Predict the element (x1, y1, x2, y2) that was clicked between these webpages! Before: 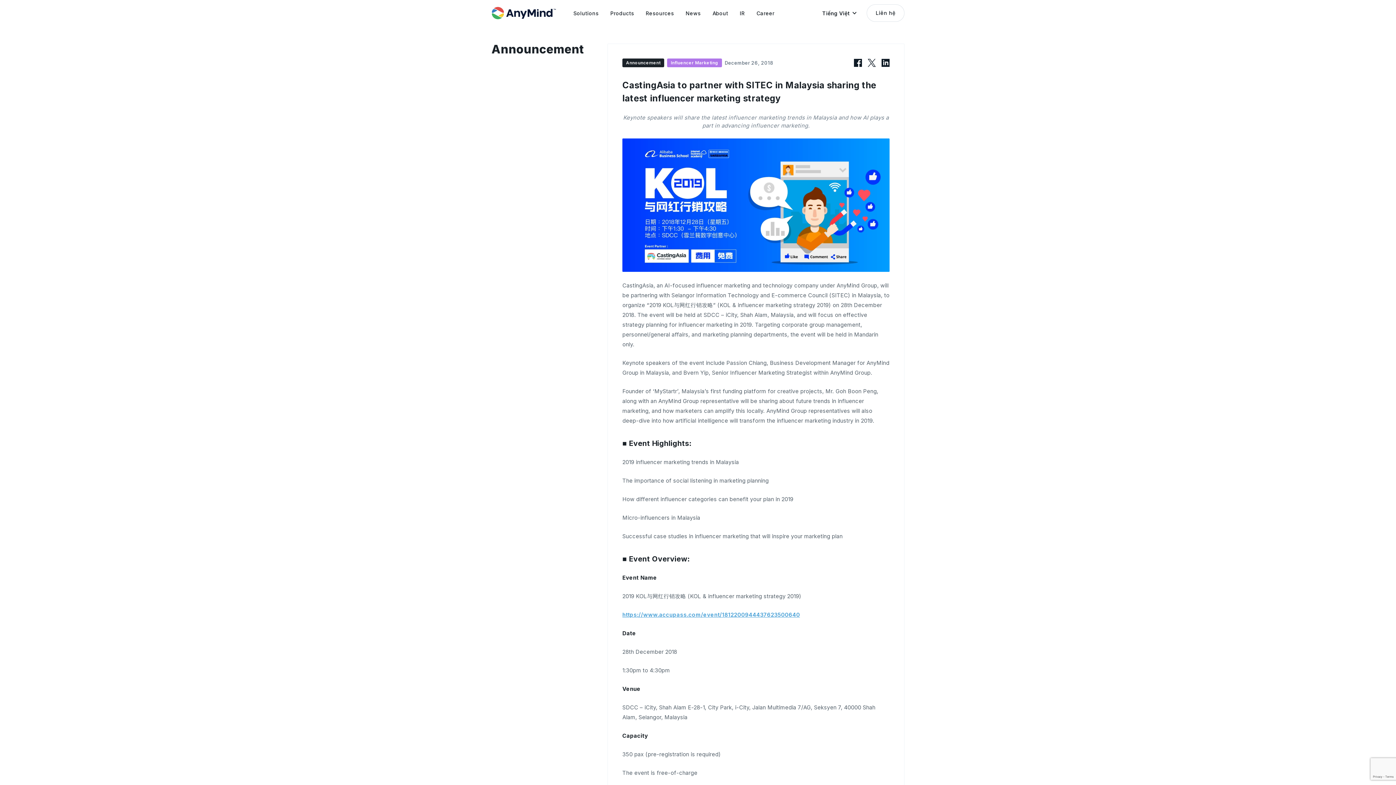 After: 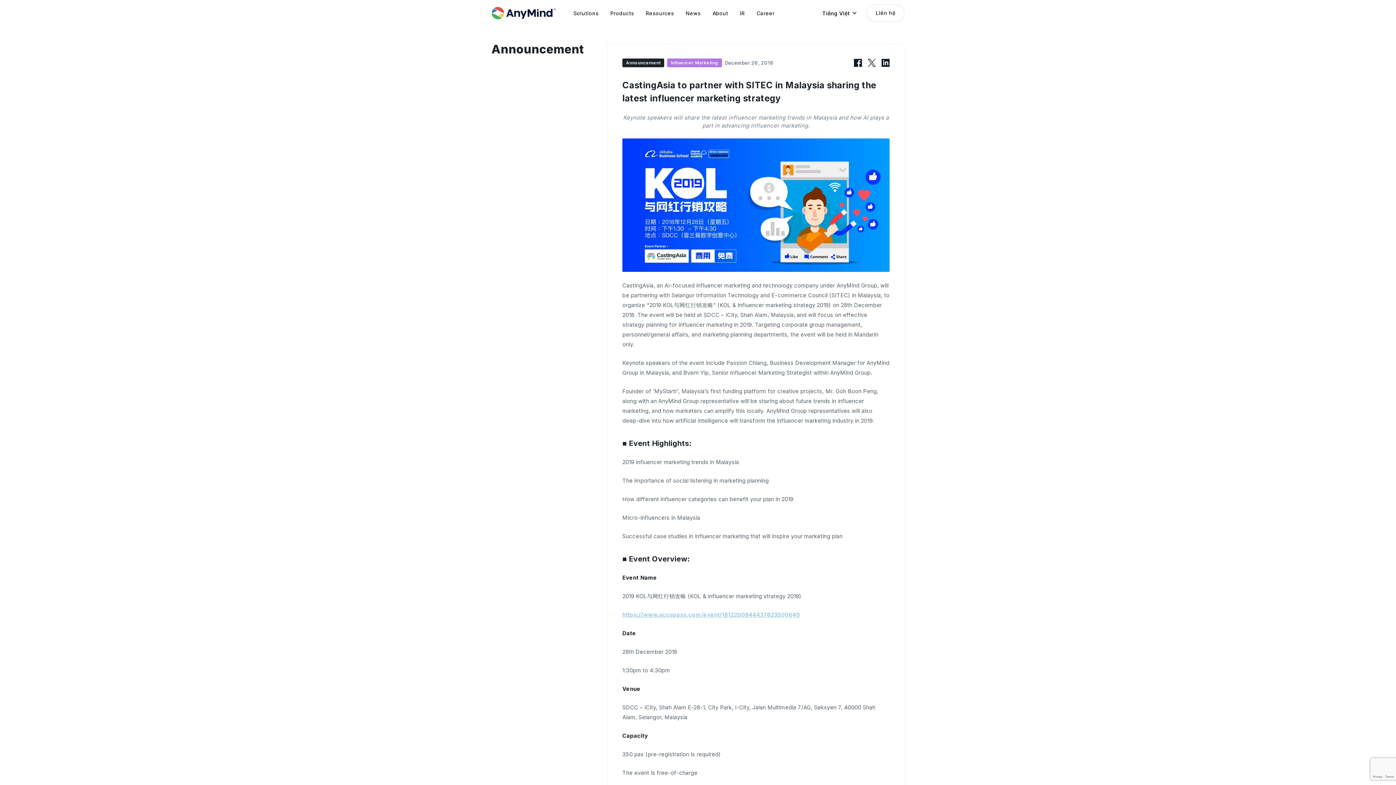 Action: label: https://www.accupass.com/event/1812200944437623500640 bbox: (622, 611, 800, 618)